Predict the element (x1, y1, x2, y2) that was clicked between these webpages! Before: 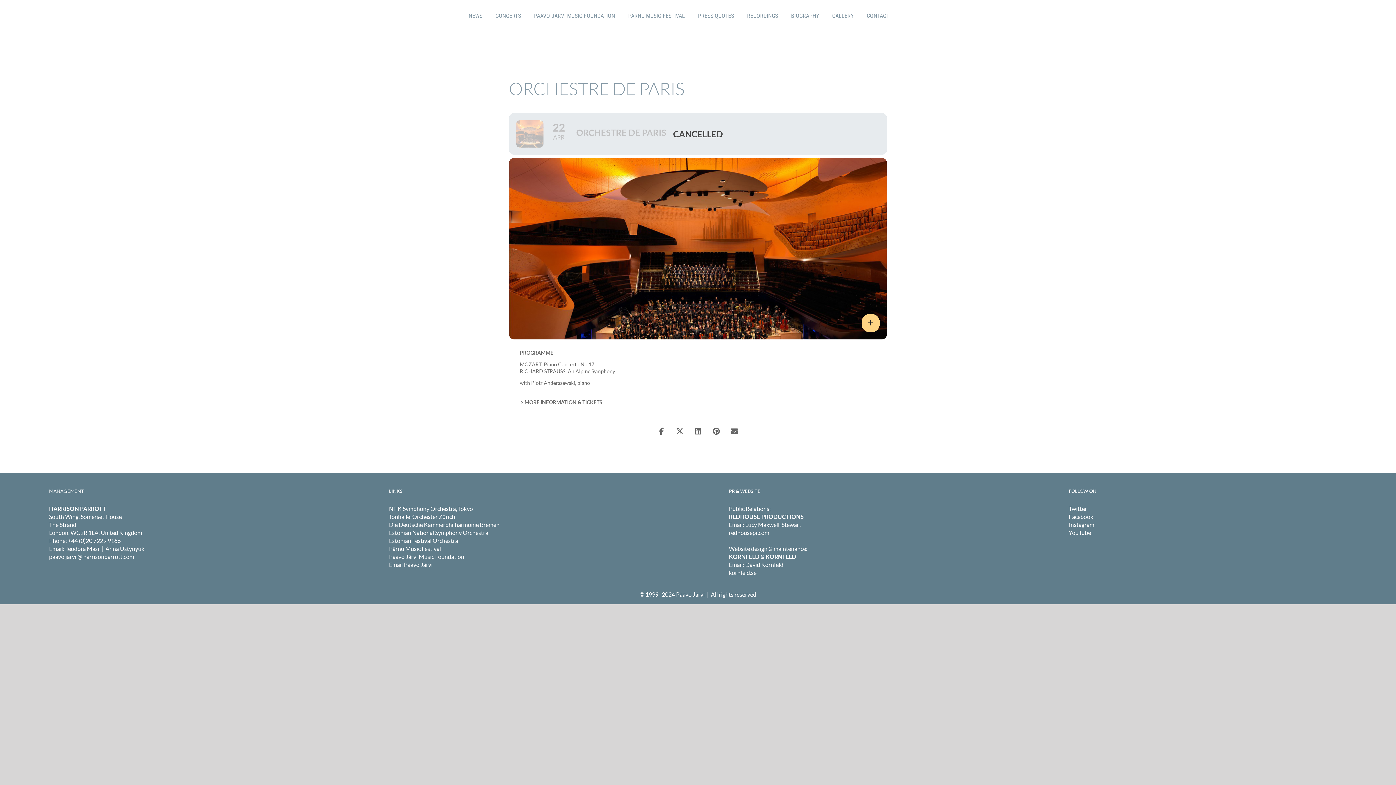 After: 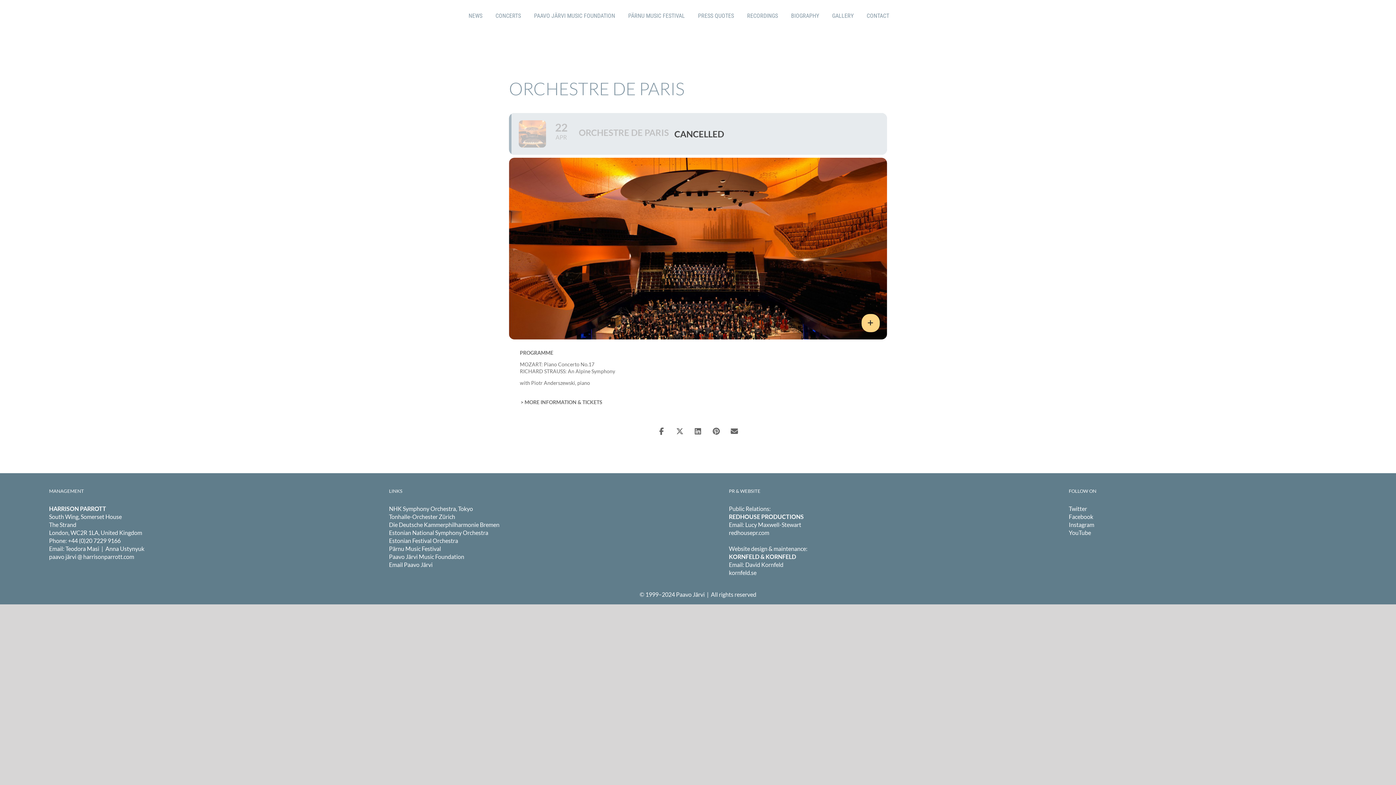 Action: bbox: (509, 113, 887, 154) label: 22
APR
ORCHESTRE DE PARIS